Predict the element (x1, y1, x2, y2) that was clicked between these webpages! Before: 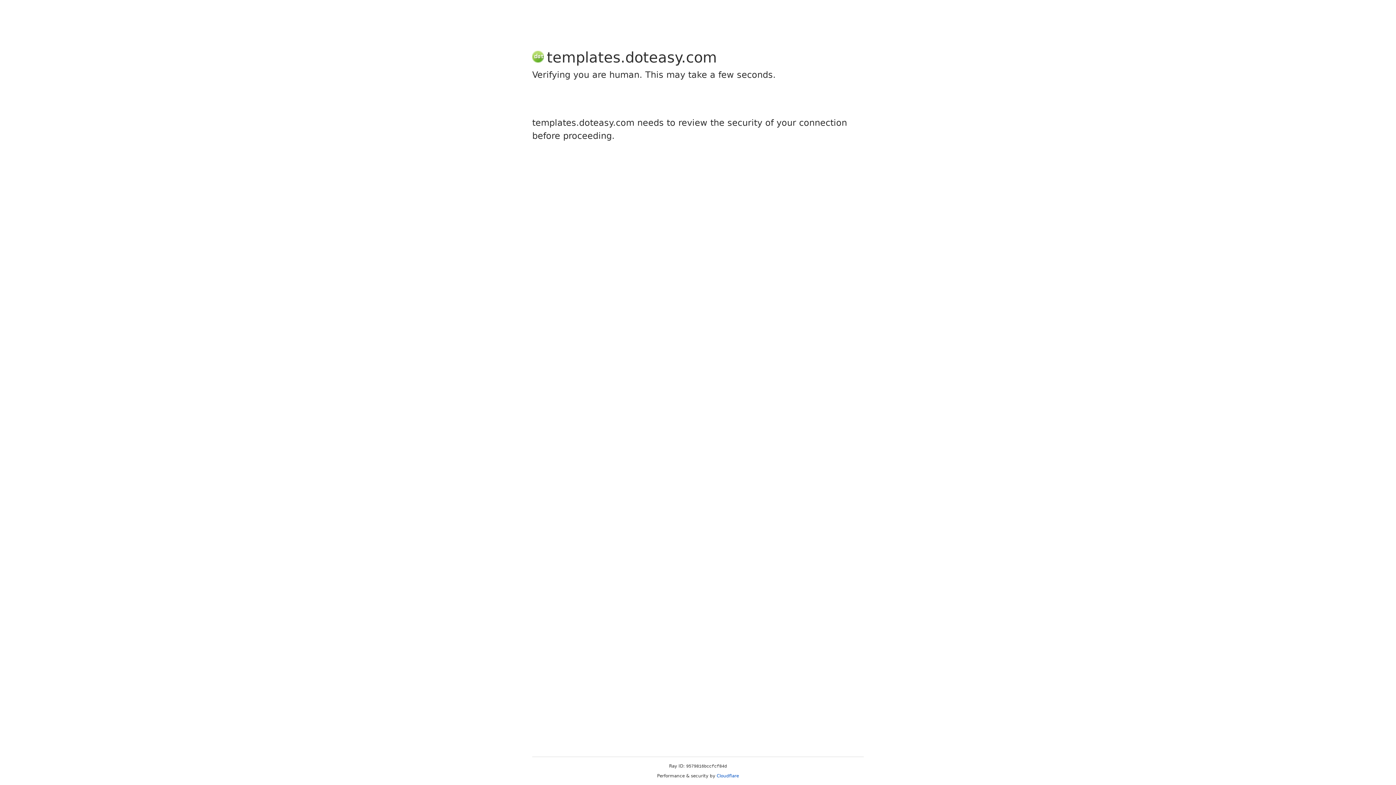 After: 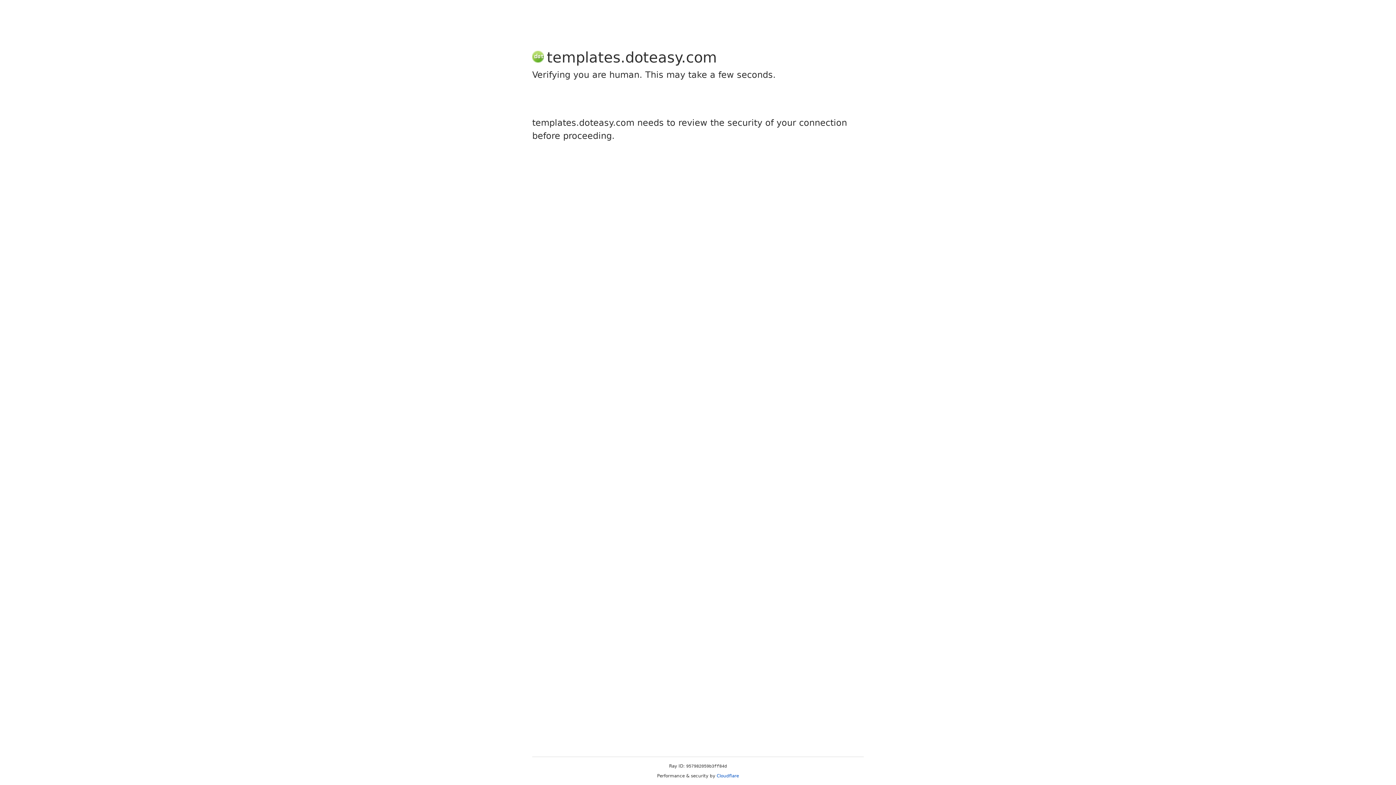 Action: bbox: (716, 773, 739, 778) label: Cloudflare